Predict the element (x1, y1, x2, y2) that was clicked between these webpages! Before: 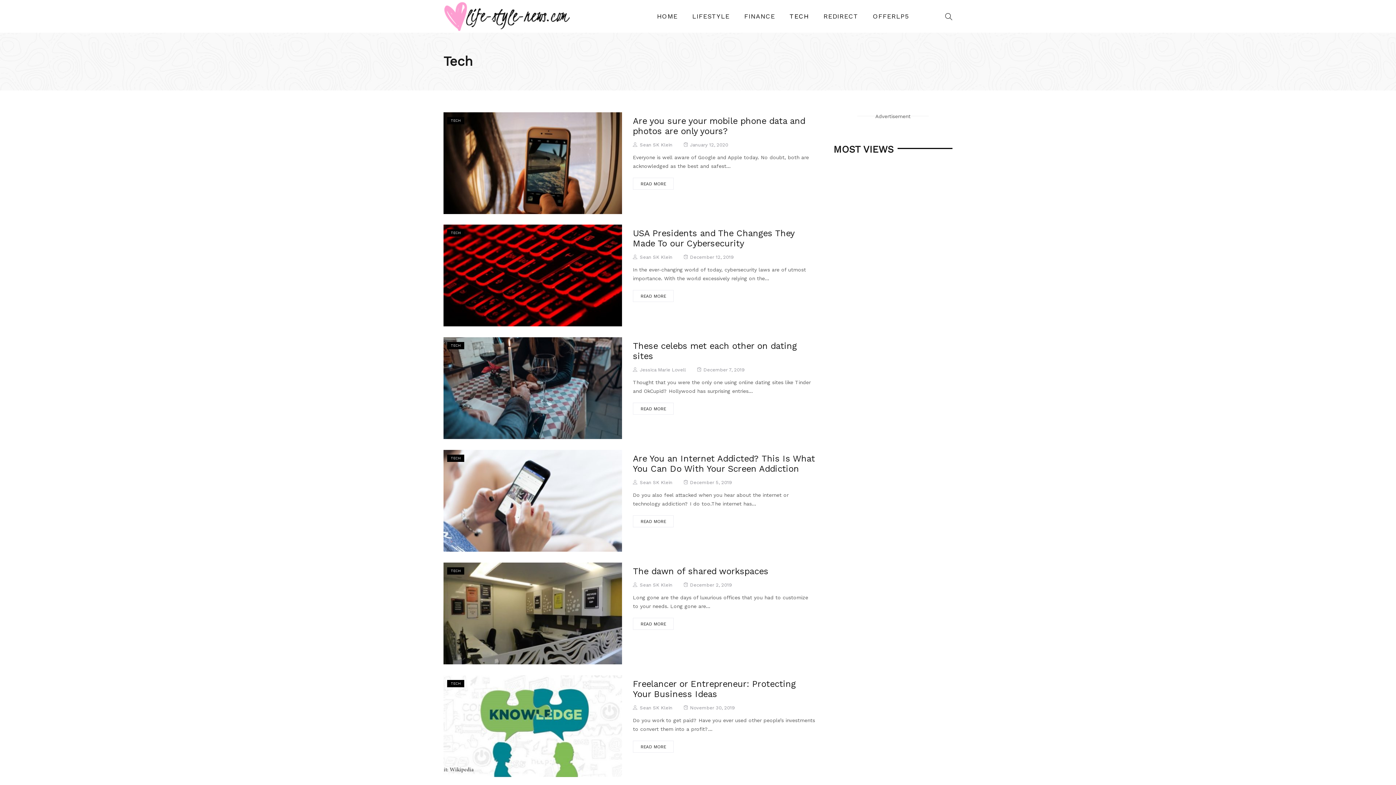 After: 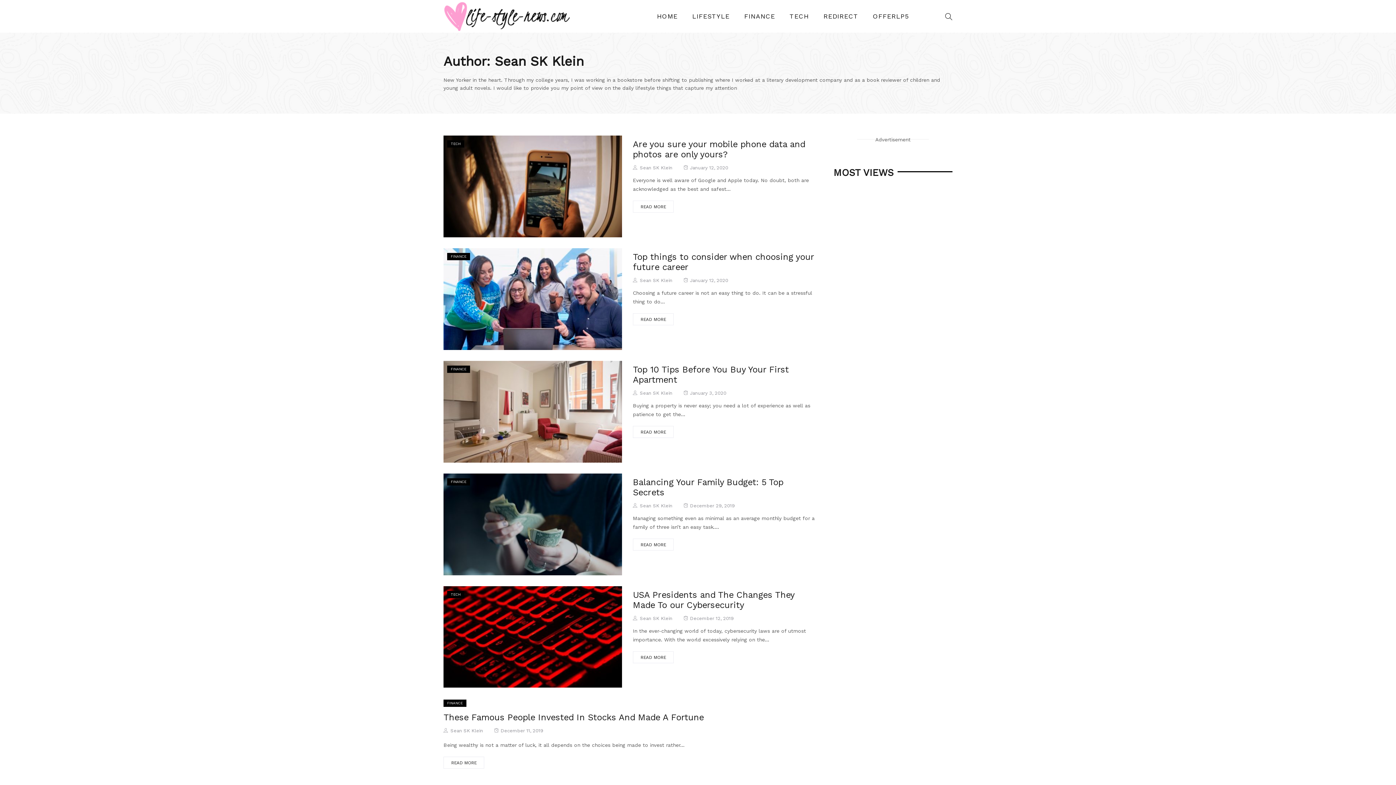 Action: bbox: (639, 480, 672, 485) label: Sean SK Klein